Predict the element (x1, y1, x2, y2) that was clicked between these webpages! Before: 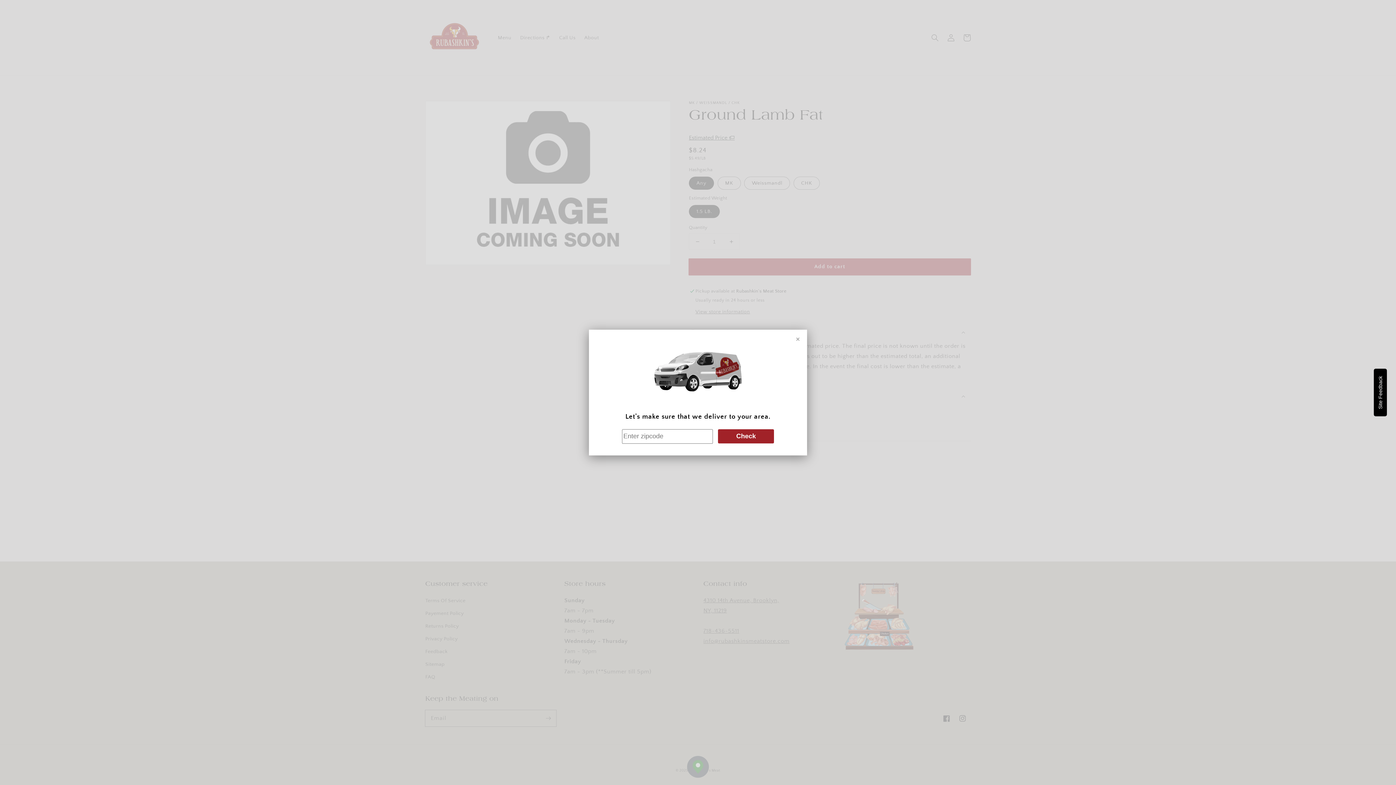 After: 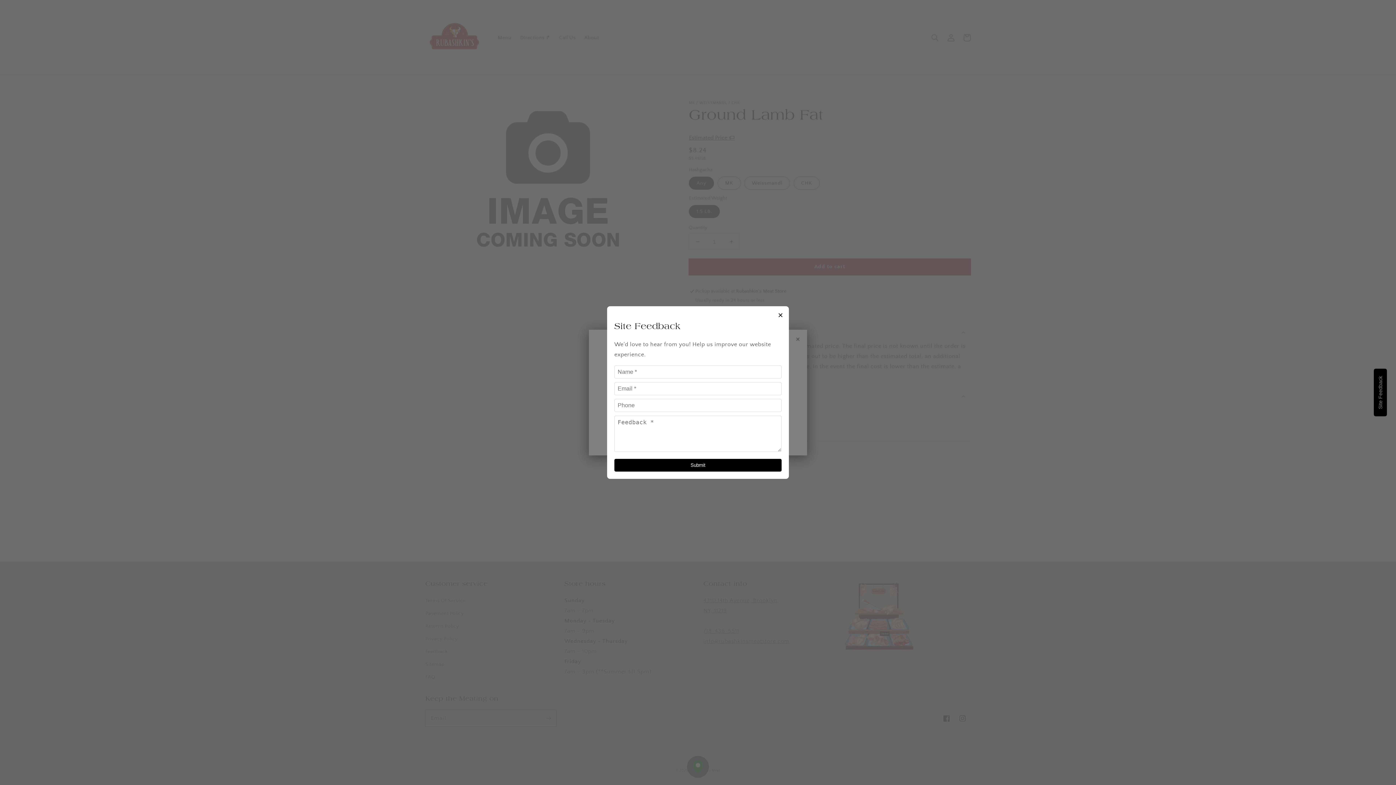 Action: bbox: (1374, 368, 1387, 416) label: Site Feedback